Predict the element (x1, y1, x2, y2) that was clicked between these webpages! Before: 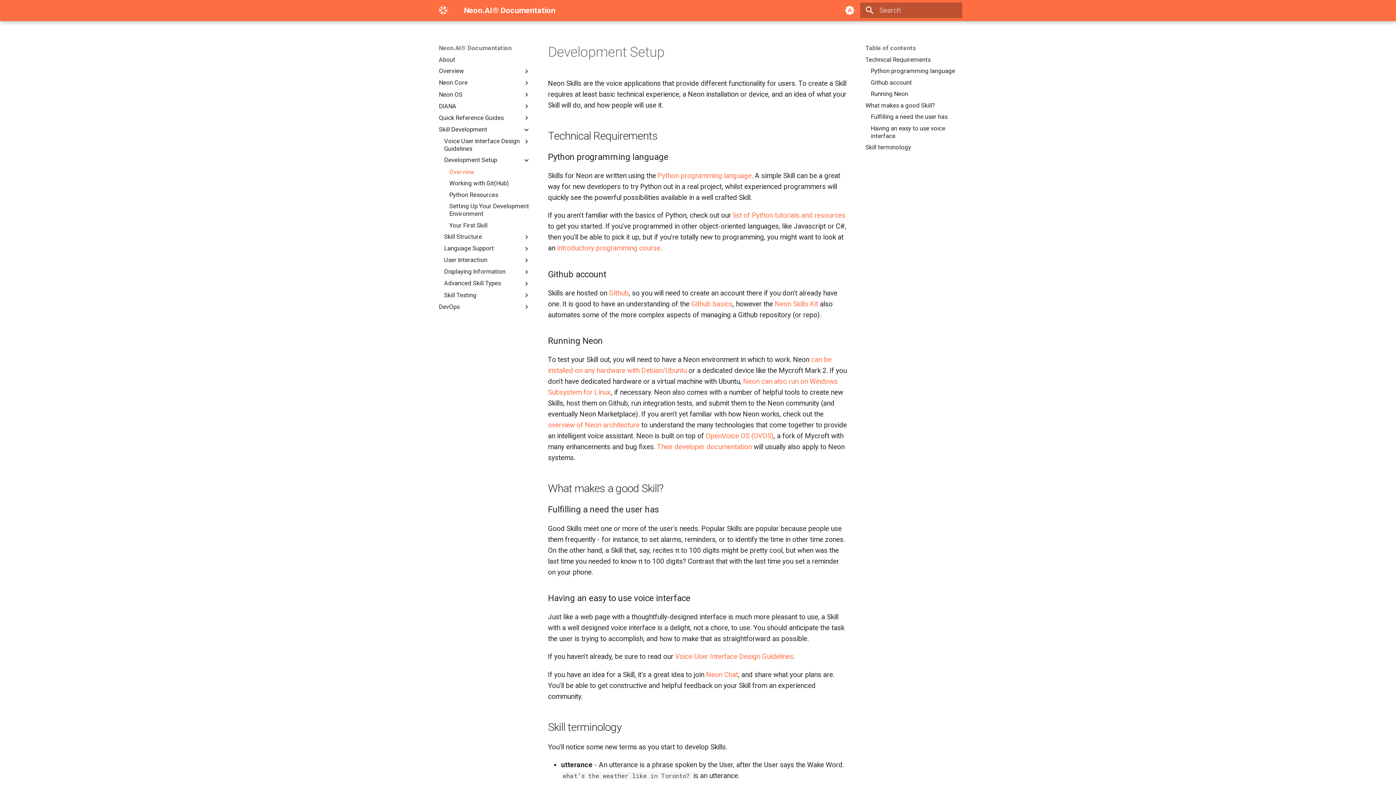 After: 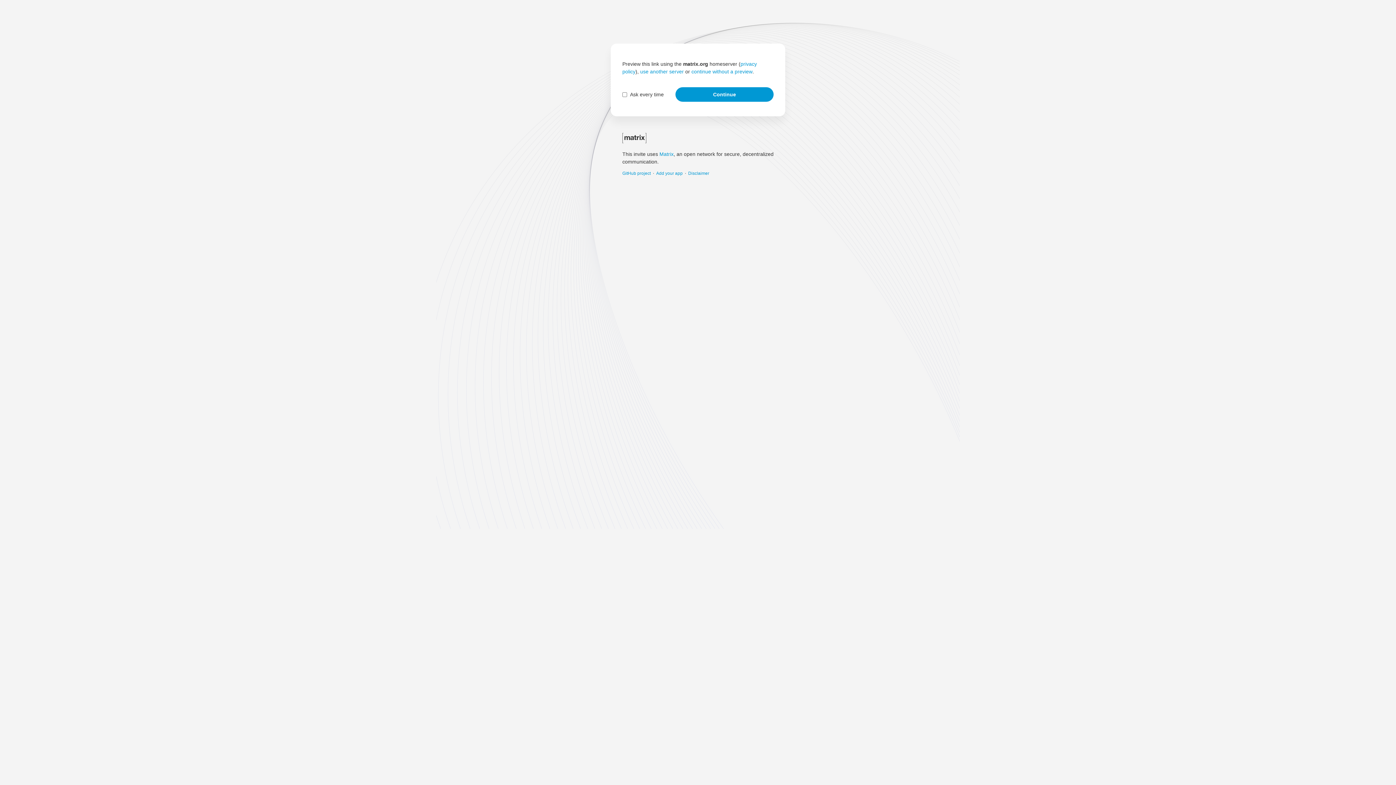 Action: bbox: (706, 670, 738, 679) label: Neon Chat